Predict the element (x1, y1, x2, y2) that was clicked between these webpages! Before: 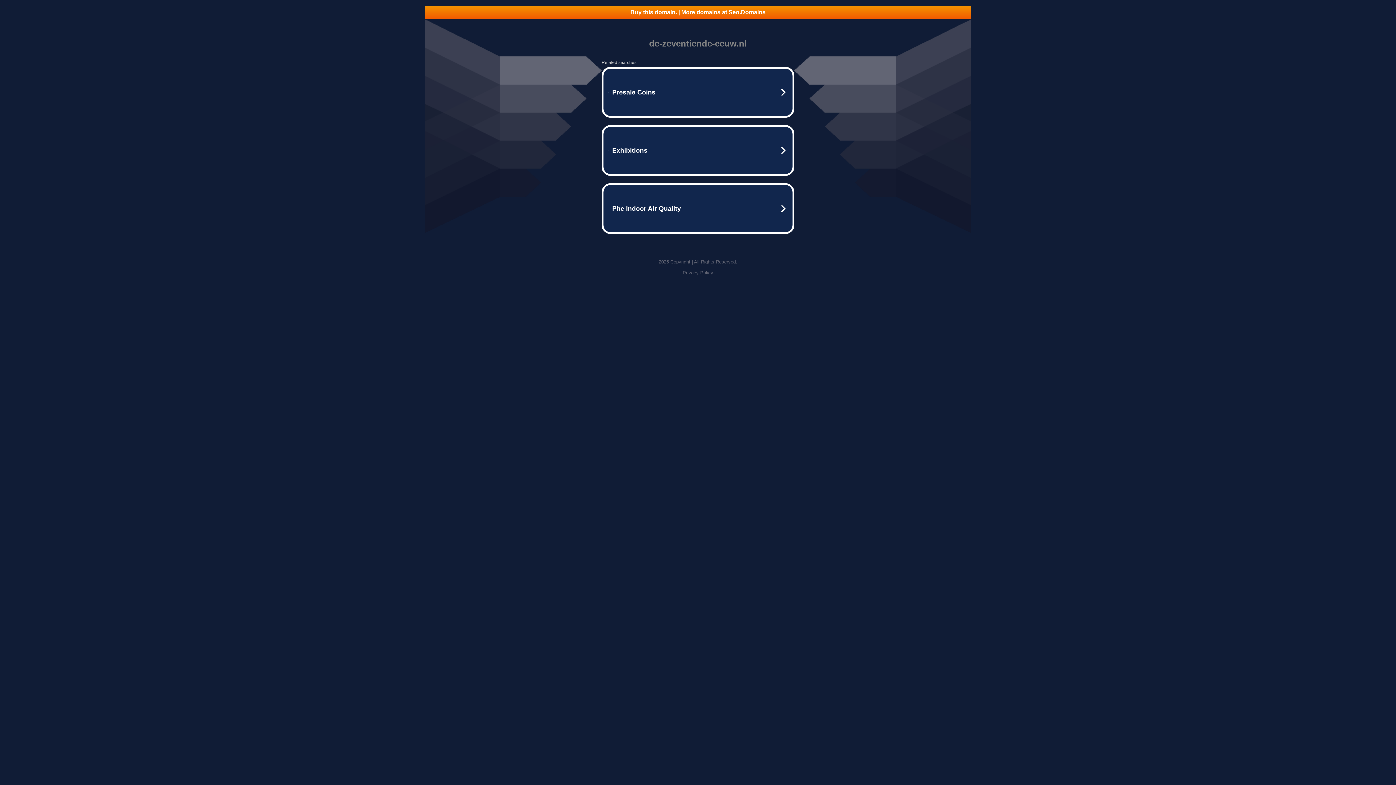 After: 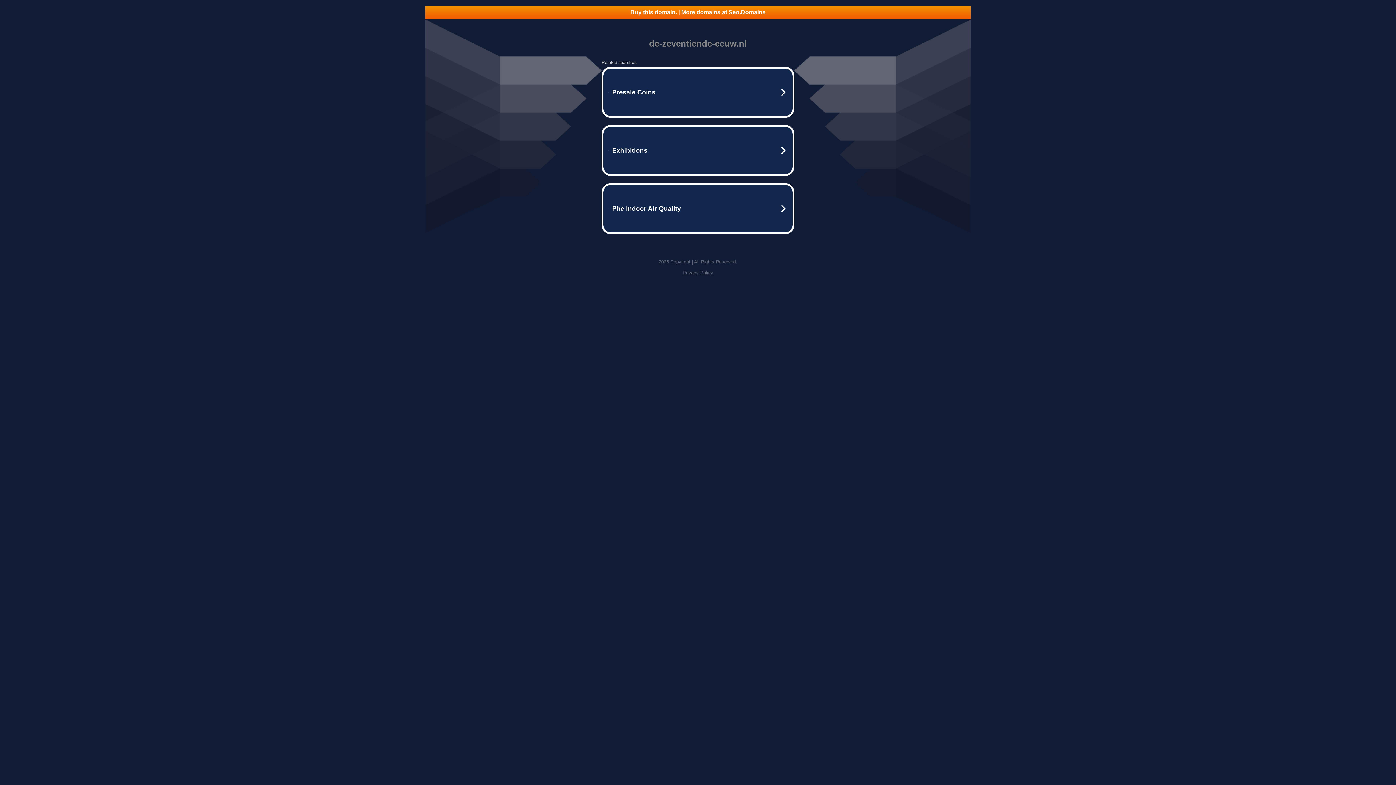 Action: label: Buy this domain. | More domains at Seo.Domains bbox: (425, 5, 970, 18)